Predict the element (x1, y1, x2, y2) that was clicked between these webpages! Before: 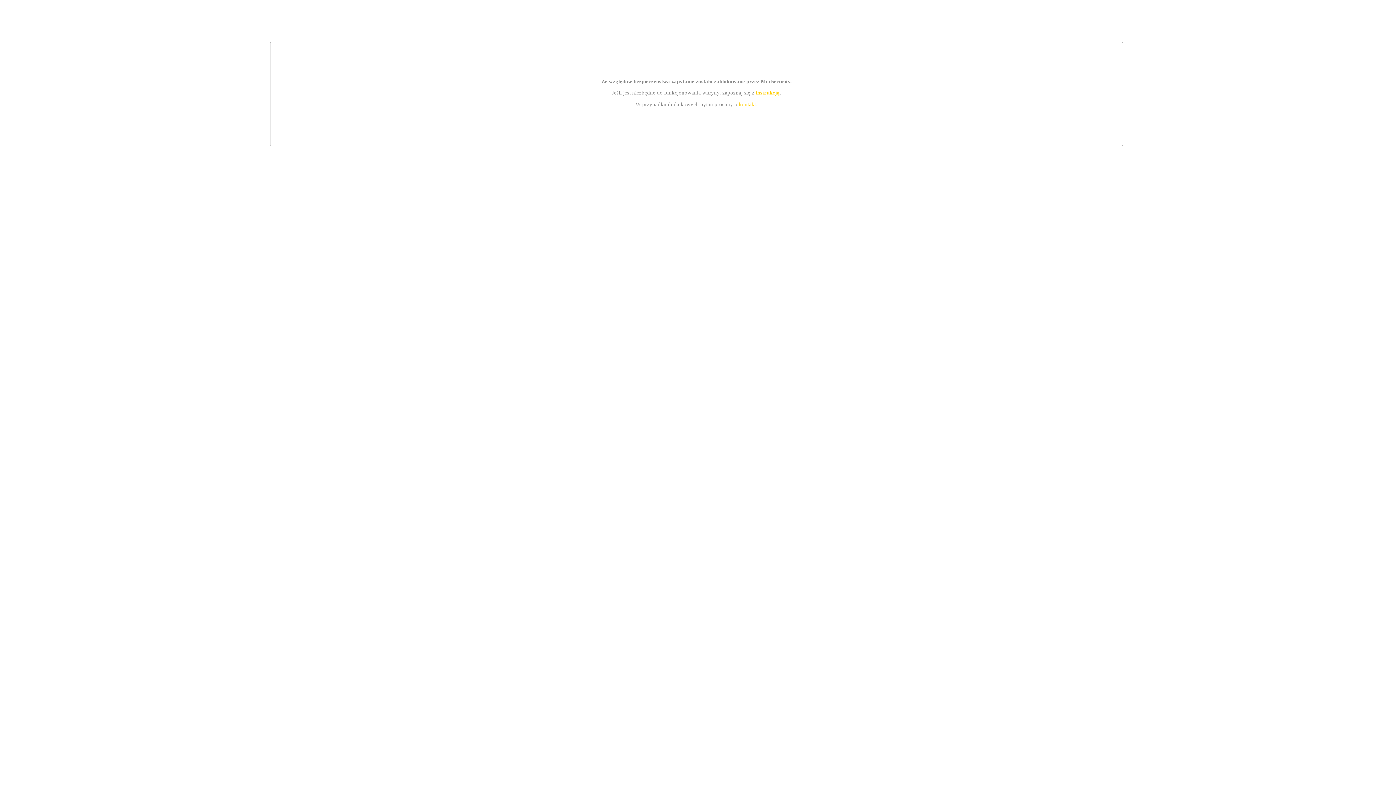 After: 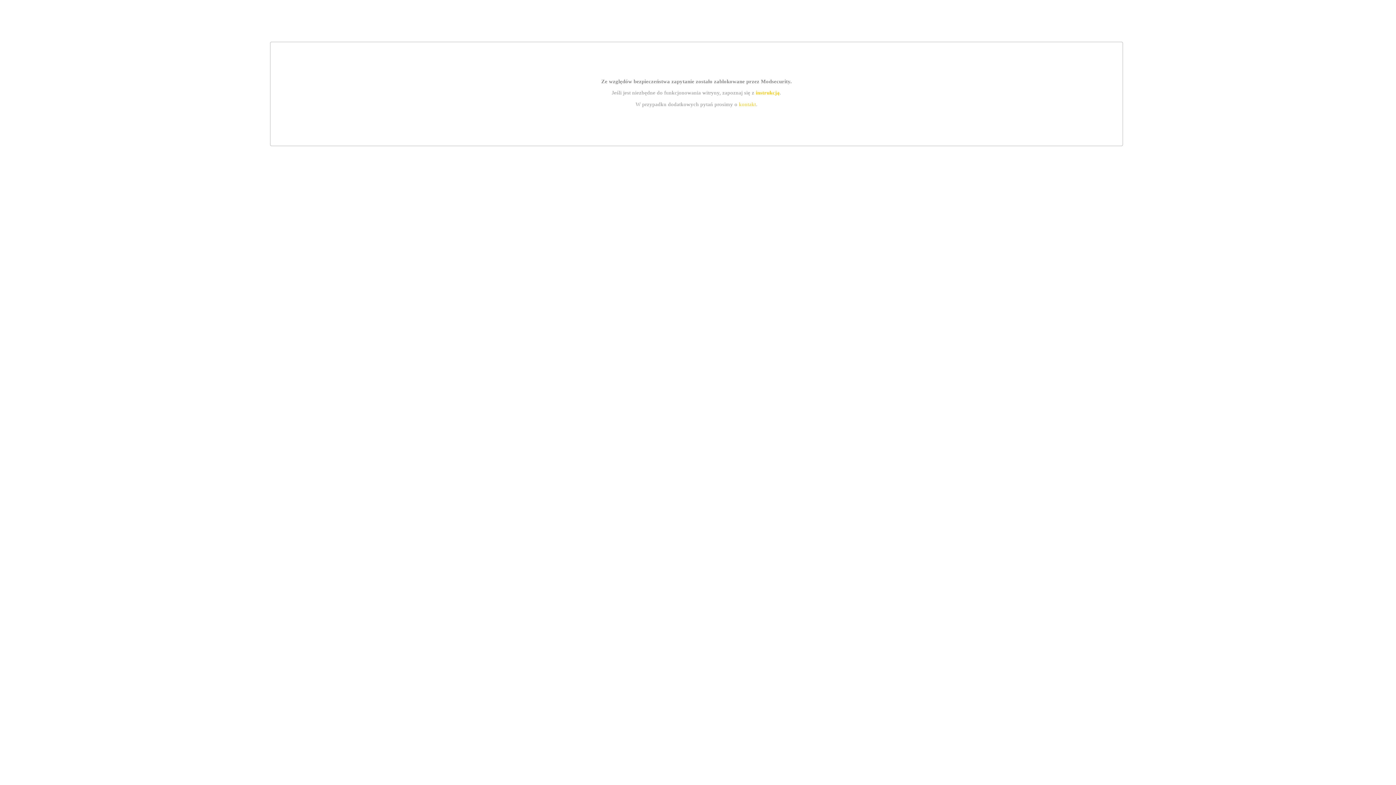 Action: label: kontakt bbox: (739, 101, 756, 107)